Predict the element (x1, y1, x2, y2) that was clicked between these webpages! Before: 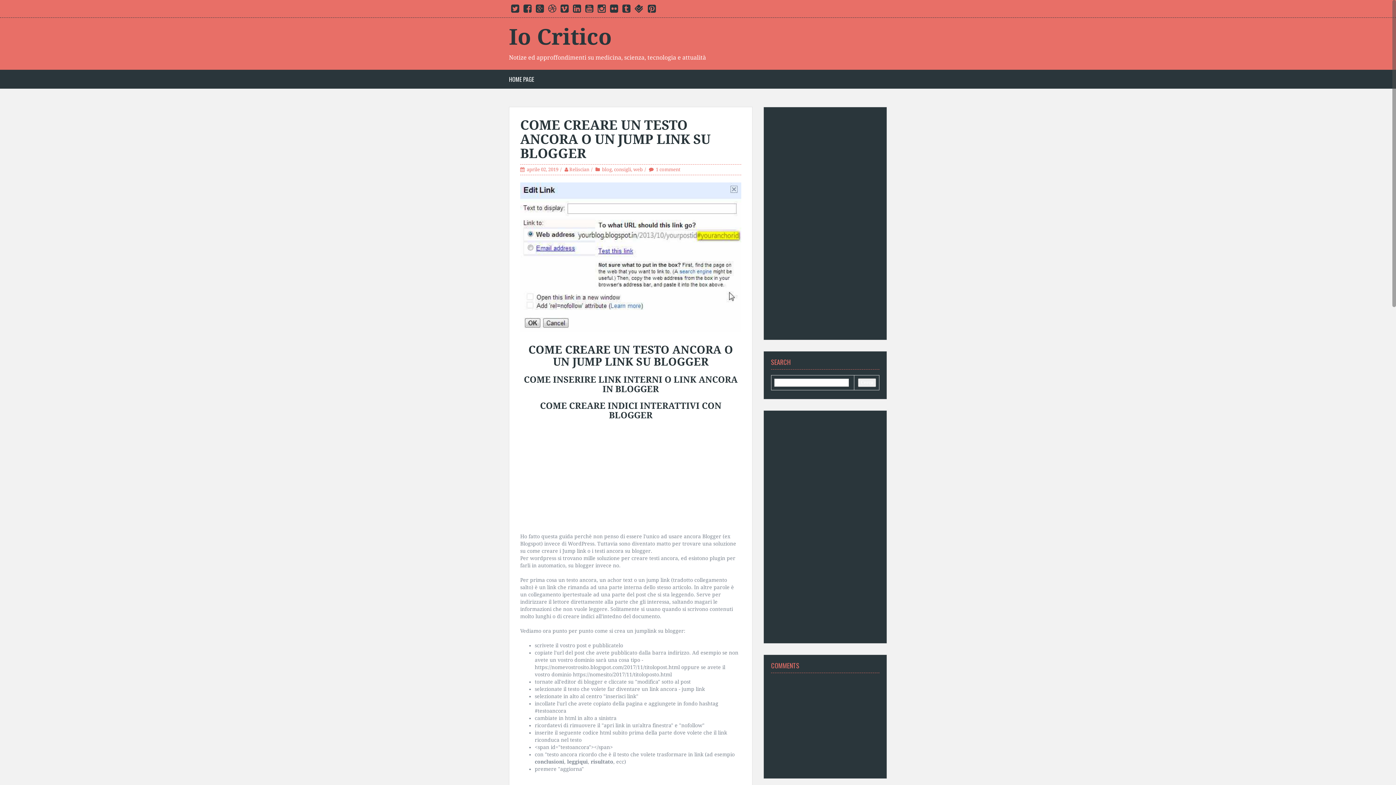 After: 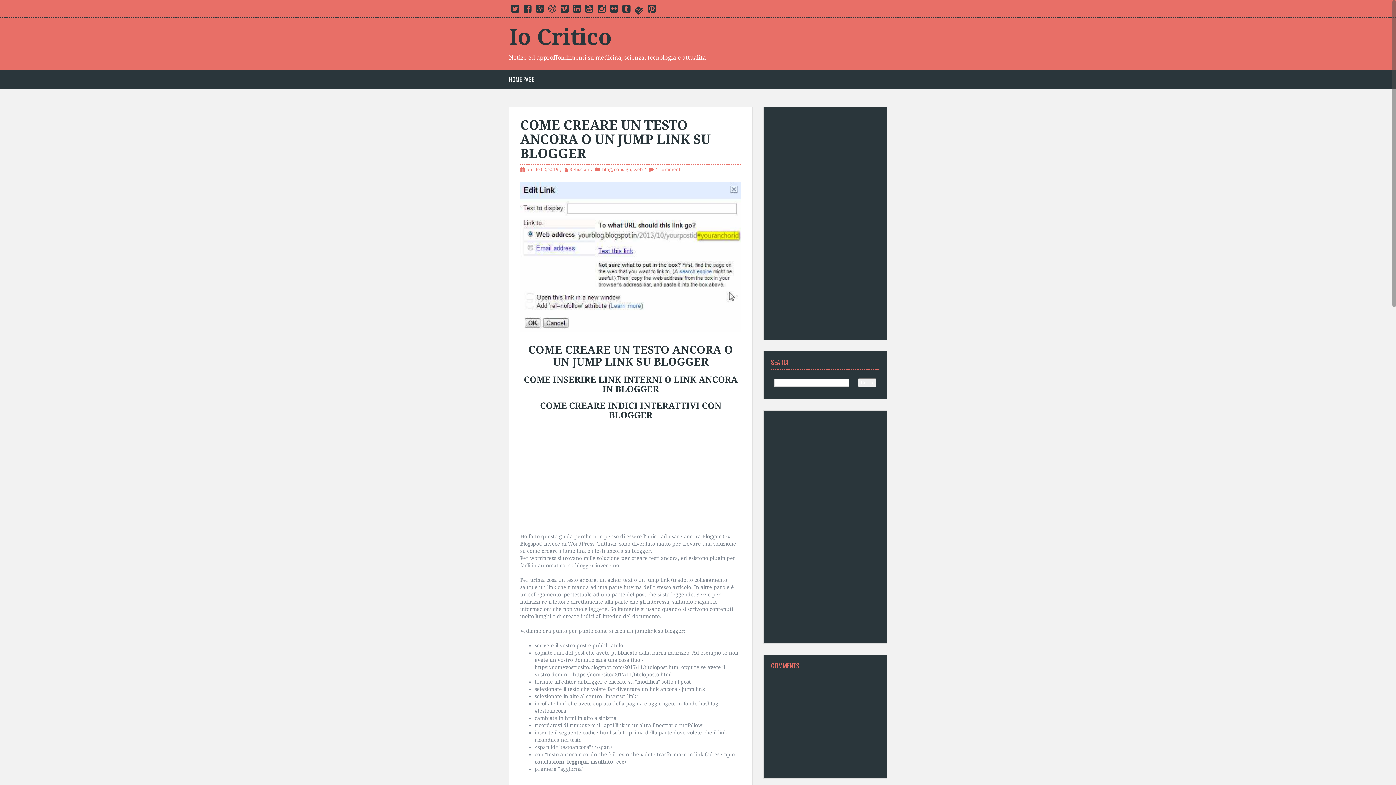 Action: bbox: (634, 7, 643, 13) label: foursquare